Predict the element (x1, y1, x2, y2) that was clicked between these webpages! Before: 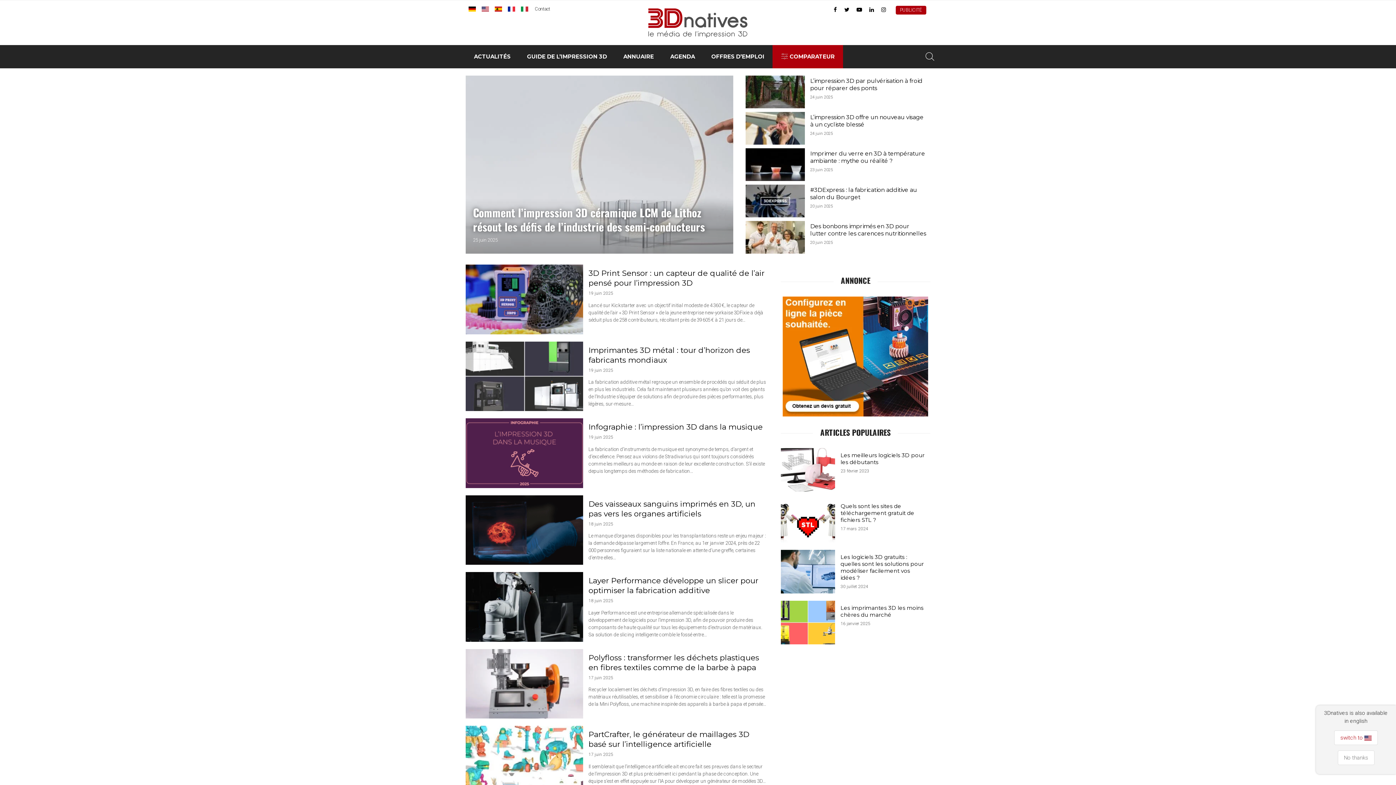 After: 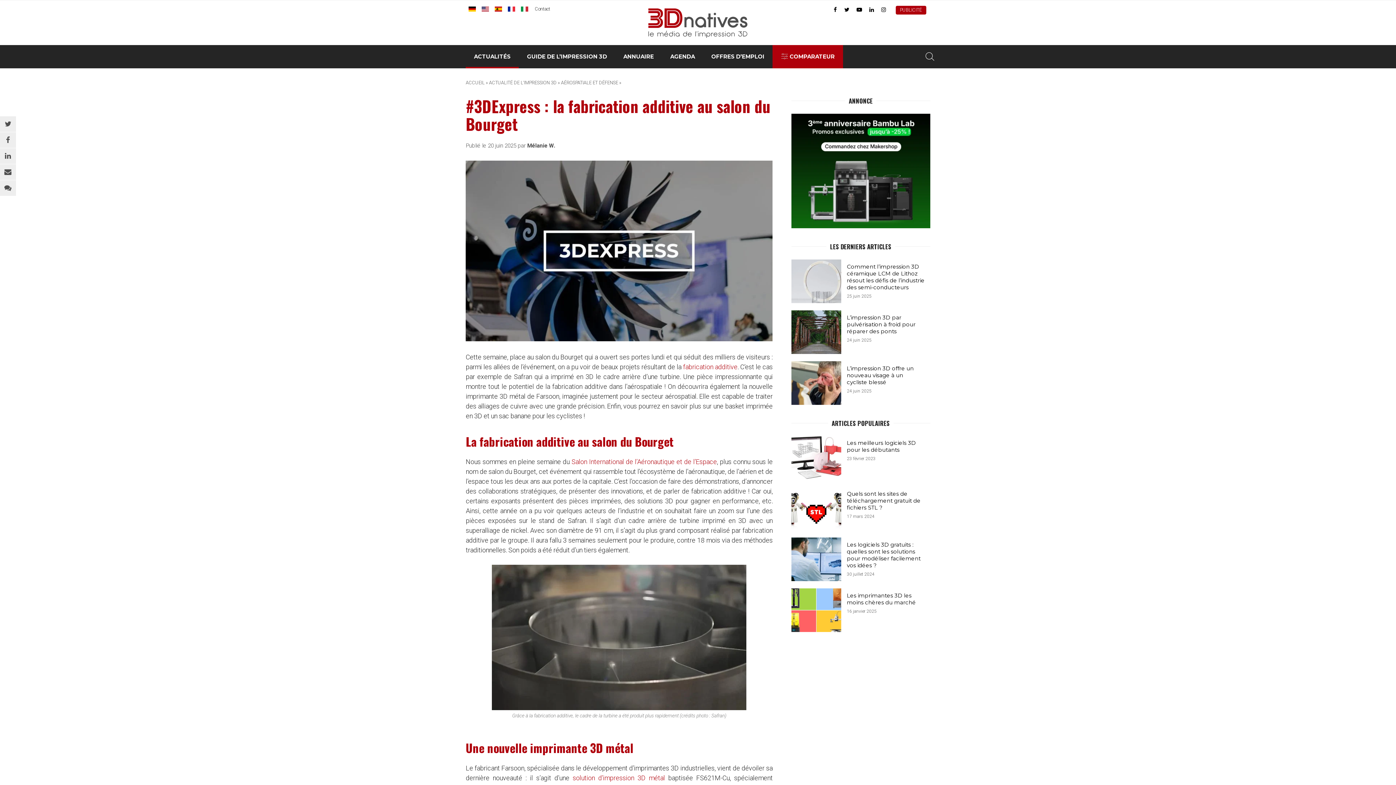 Action: bbox: (745, 184, 930, 217) label: #3DExpress : la fabrication additive au salon du Bourget
20 juin 2025